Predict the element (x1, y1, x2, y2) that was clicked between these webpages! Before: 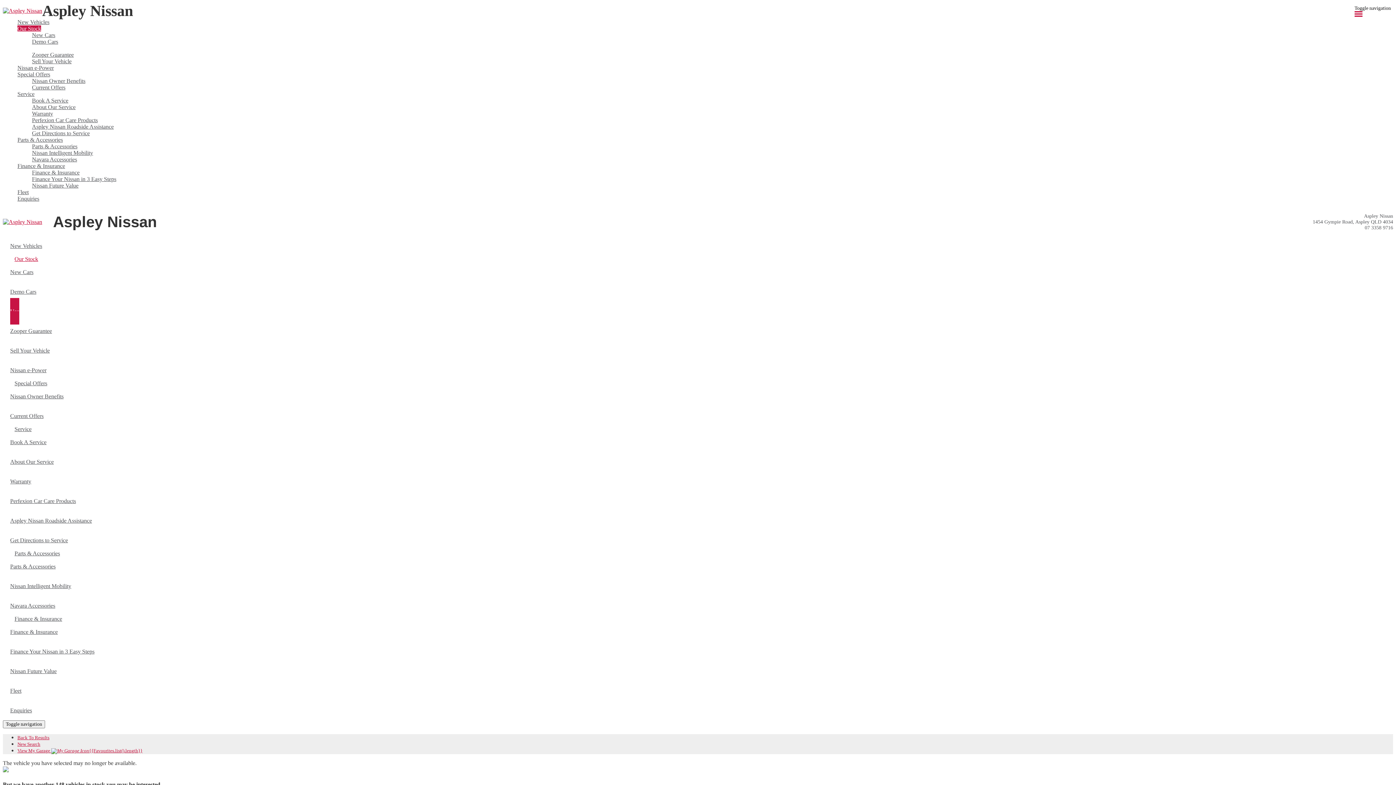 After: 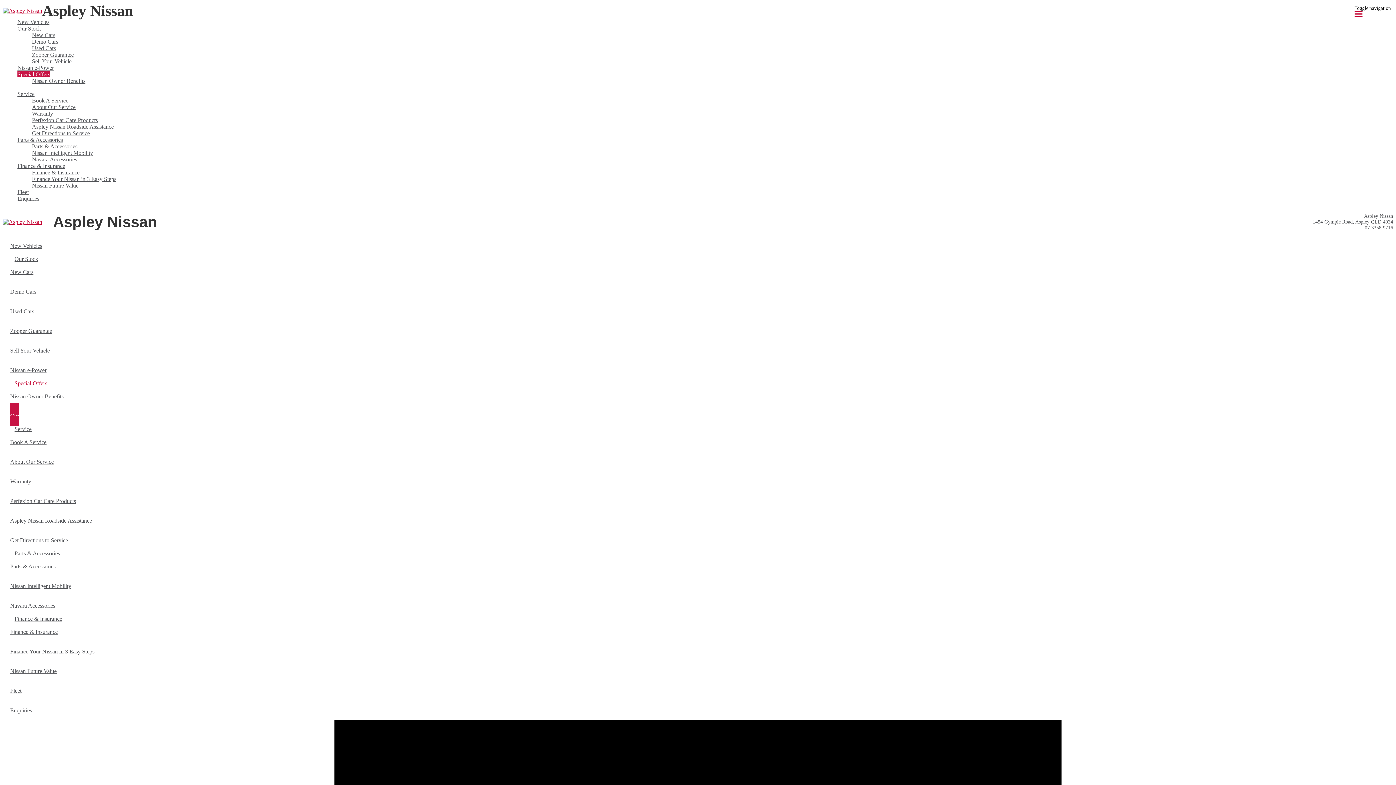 Action: bbox: (32, 84, 1393, 90) label: Current Offers